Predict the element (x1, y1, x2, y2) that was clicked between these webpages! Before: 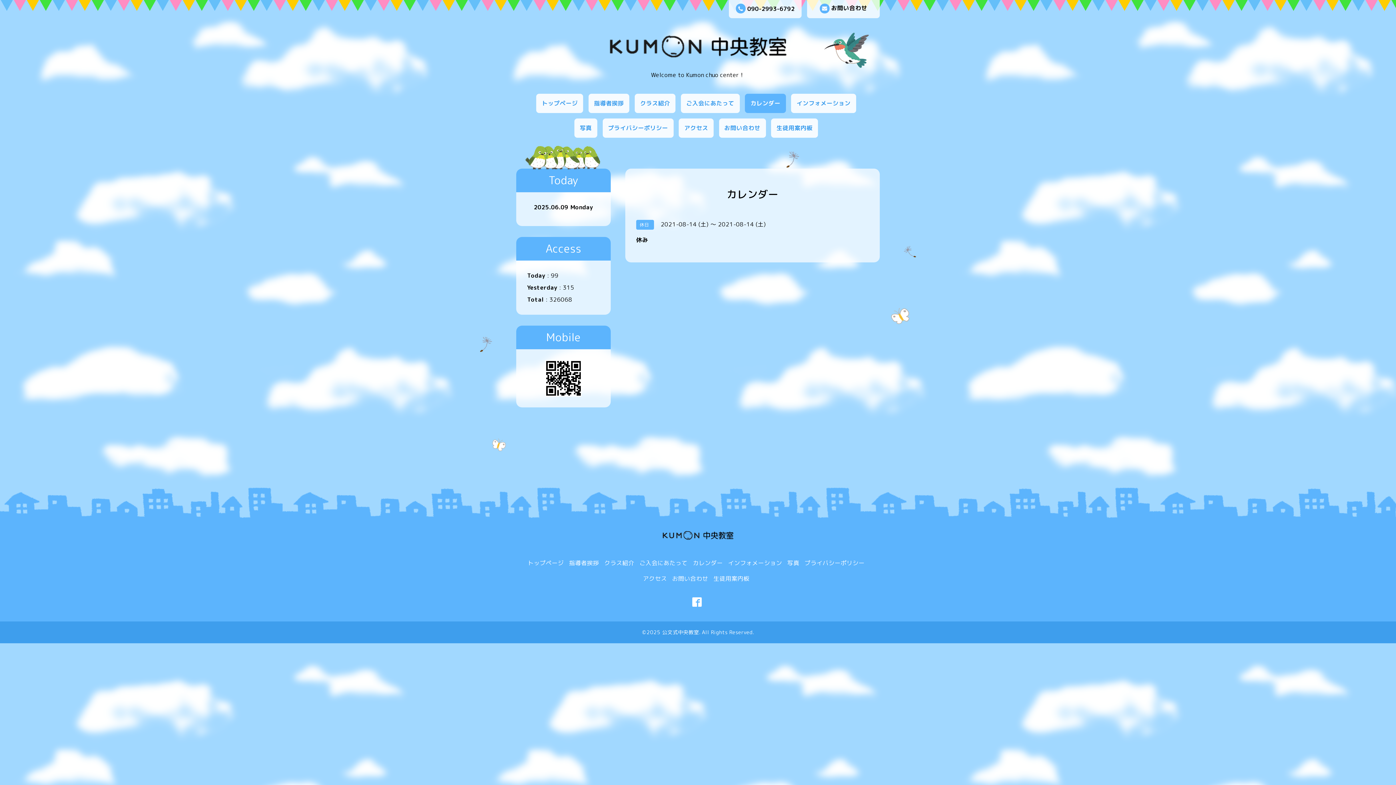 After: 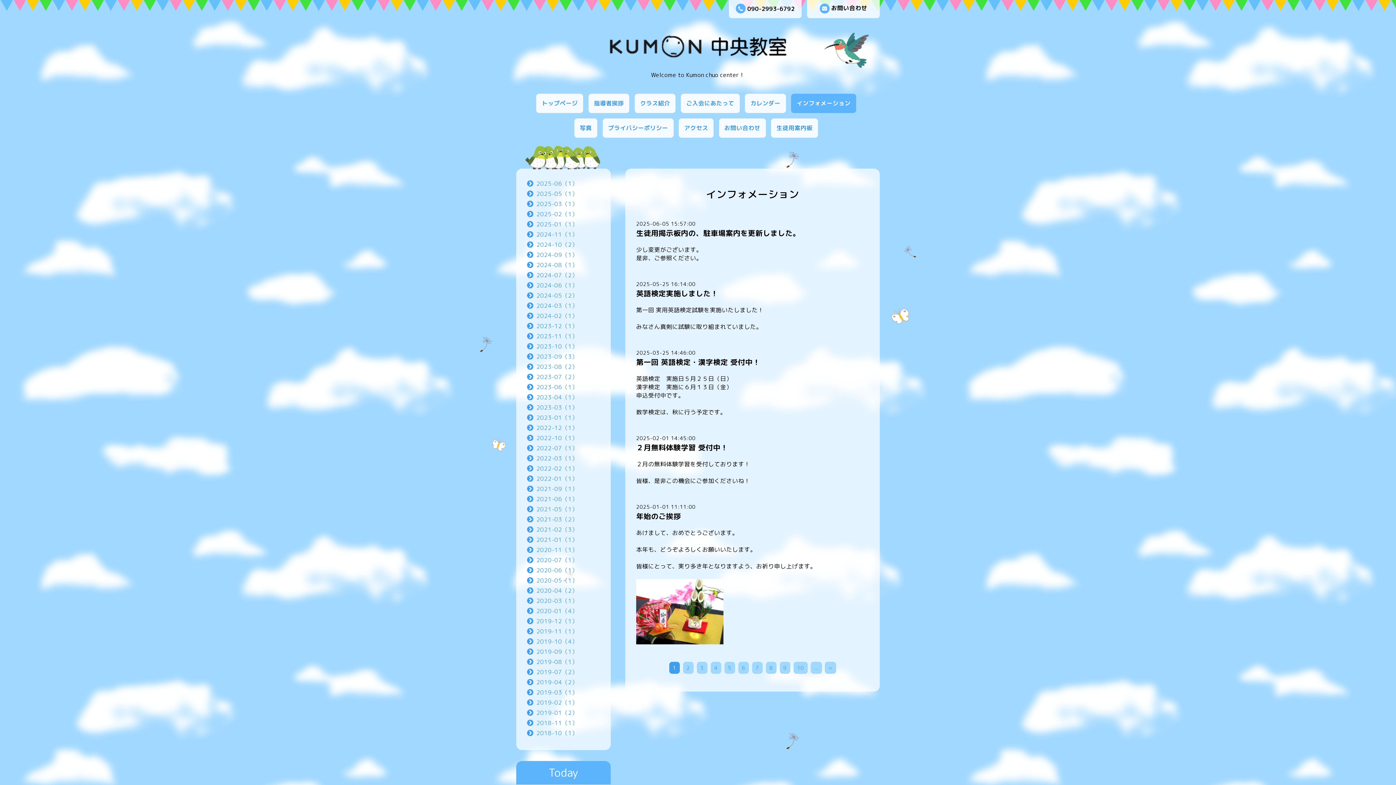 Action: label: インフォメーション bbox: (728, 559, 782, 567)